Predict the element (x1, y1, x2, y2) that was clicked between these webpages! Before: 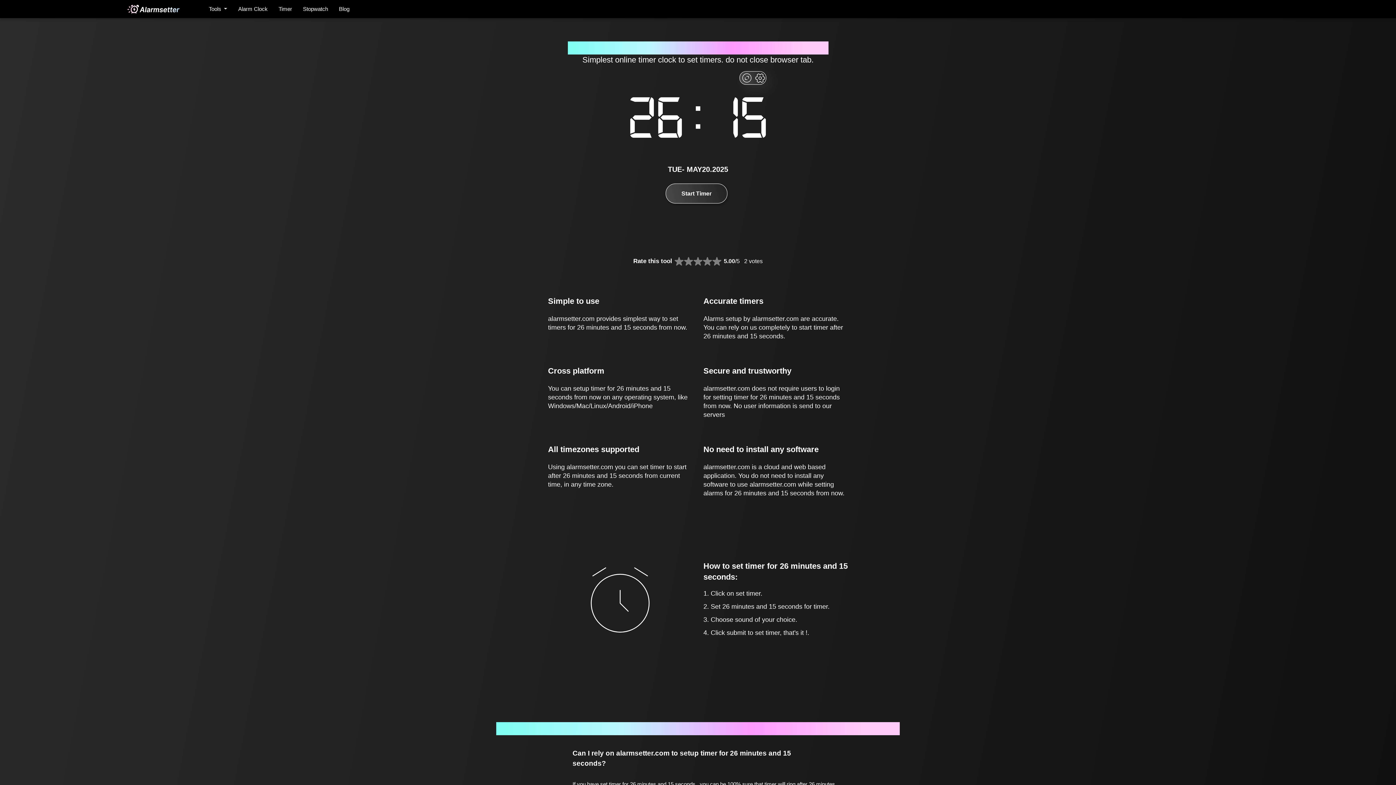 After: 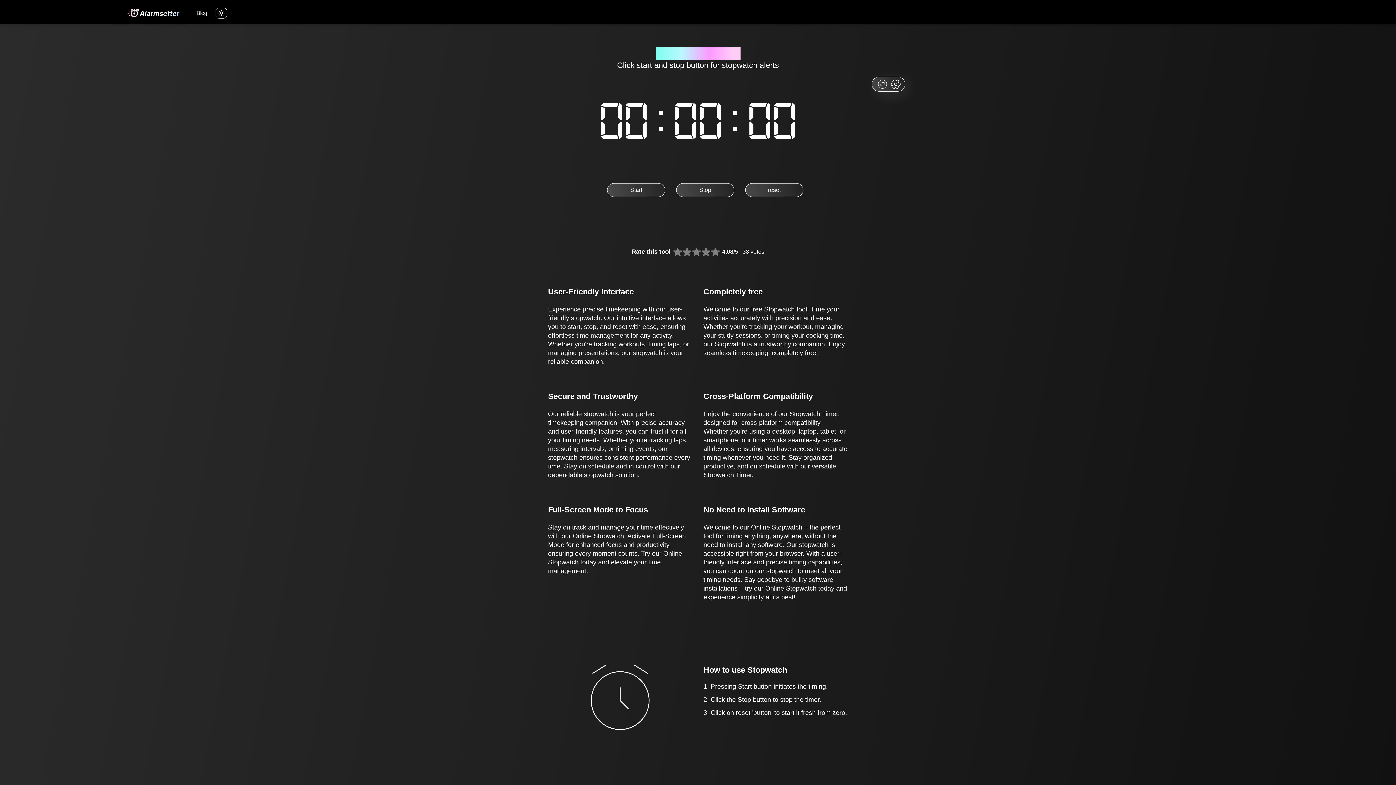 Action: label: Stopwatch bbox: (303, 5, 328, 12)